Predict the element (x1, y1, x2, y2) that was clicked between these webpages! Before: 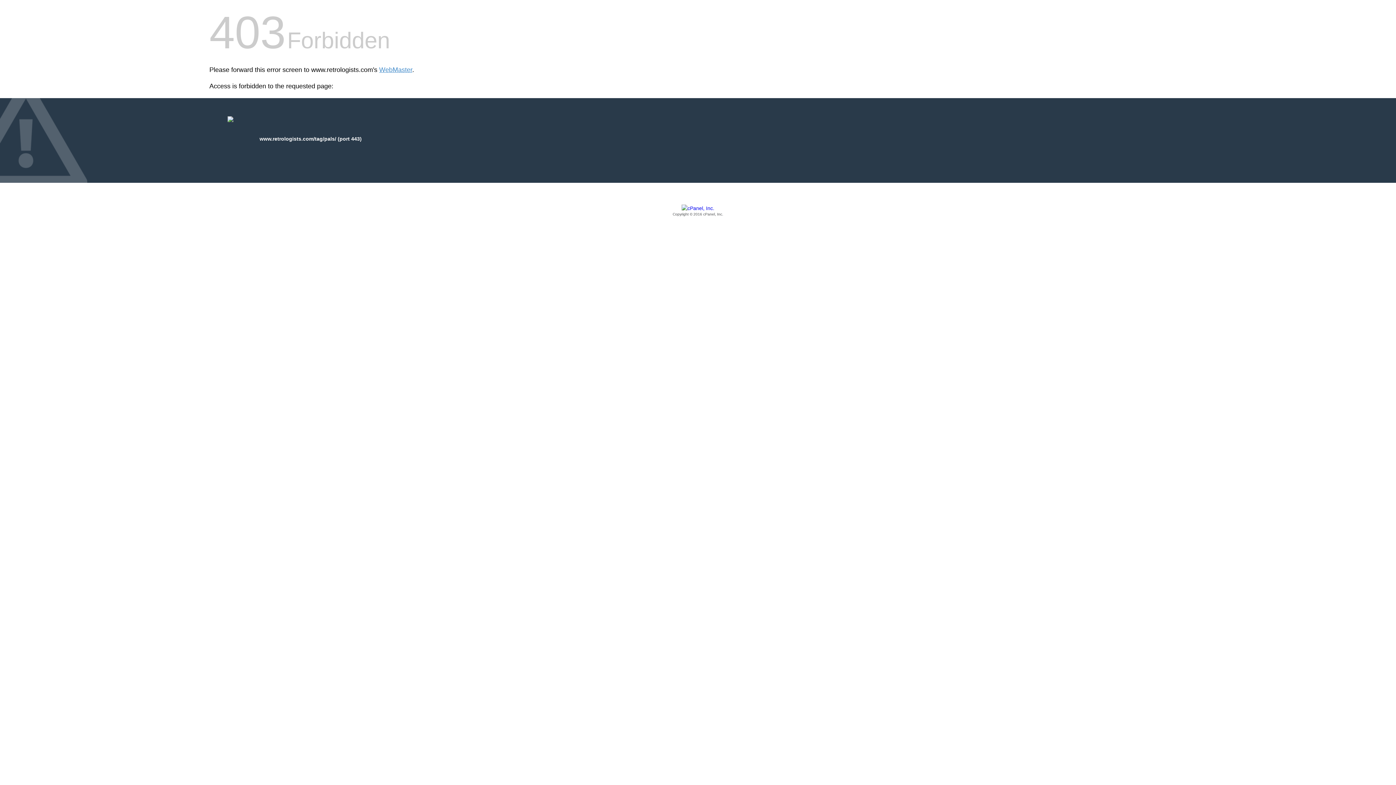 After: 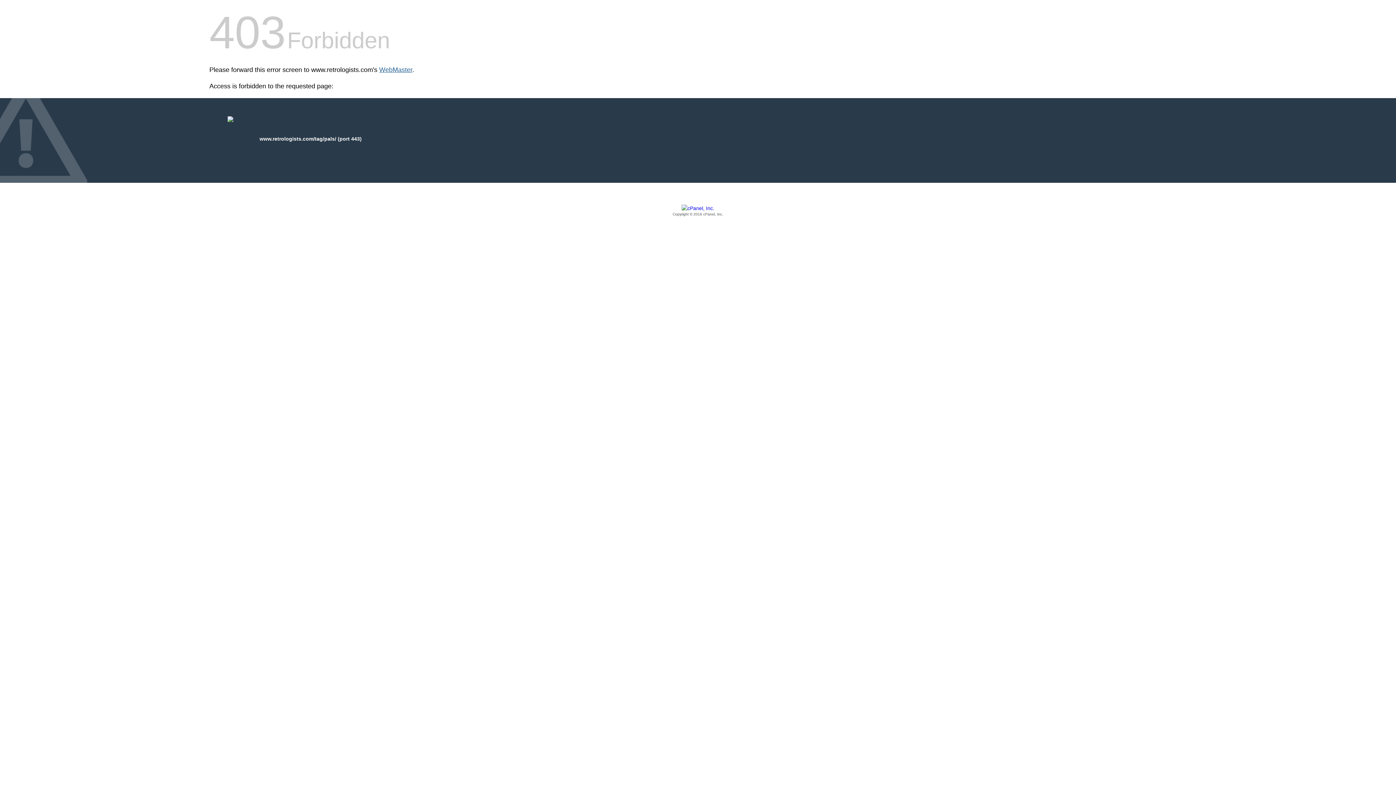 Action: bbox: (379, 66, 412, 73) label: WebMaster